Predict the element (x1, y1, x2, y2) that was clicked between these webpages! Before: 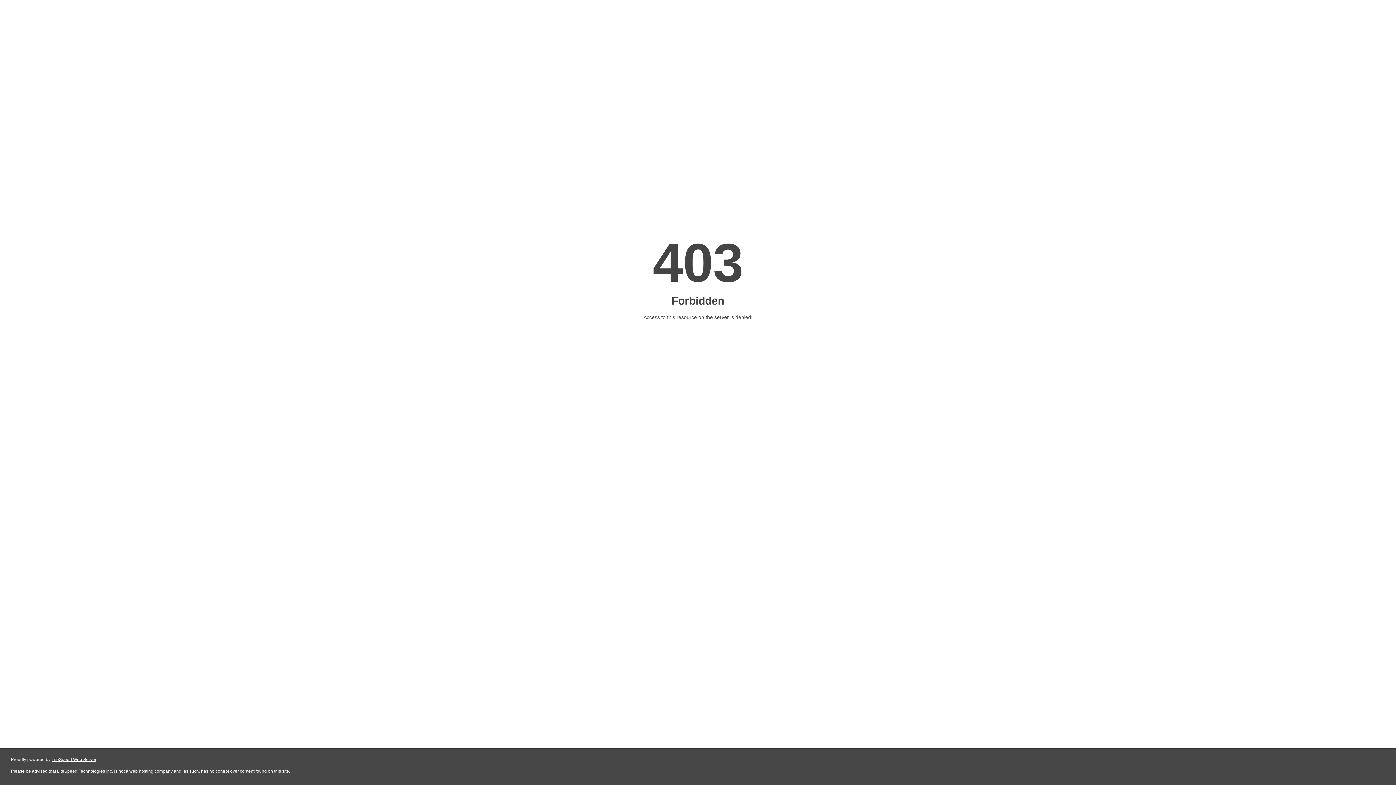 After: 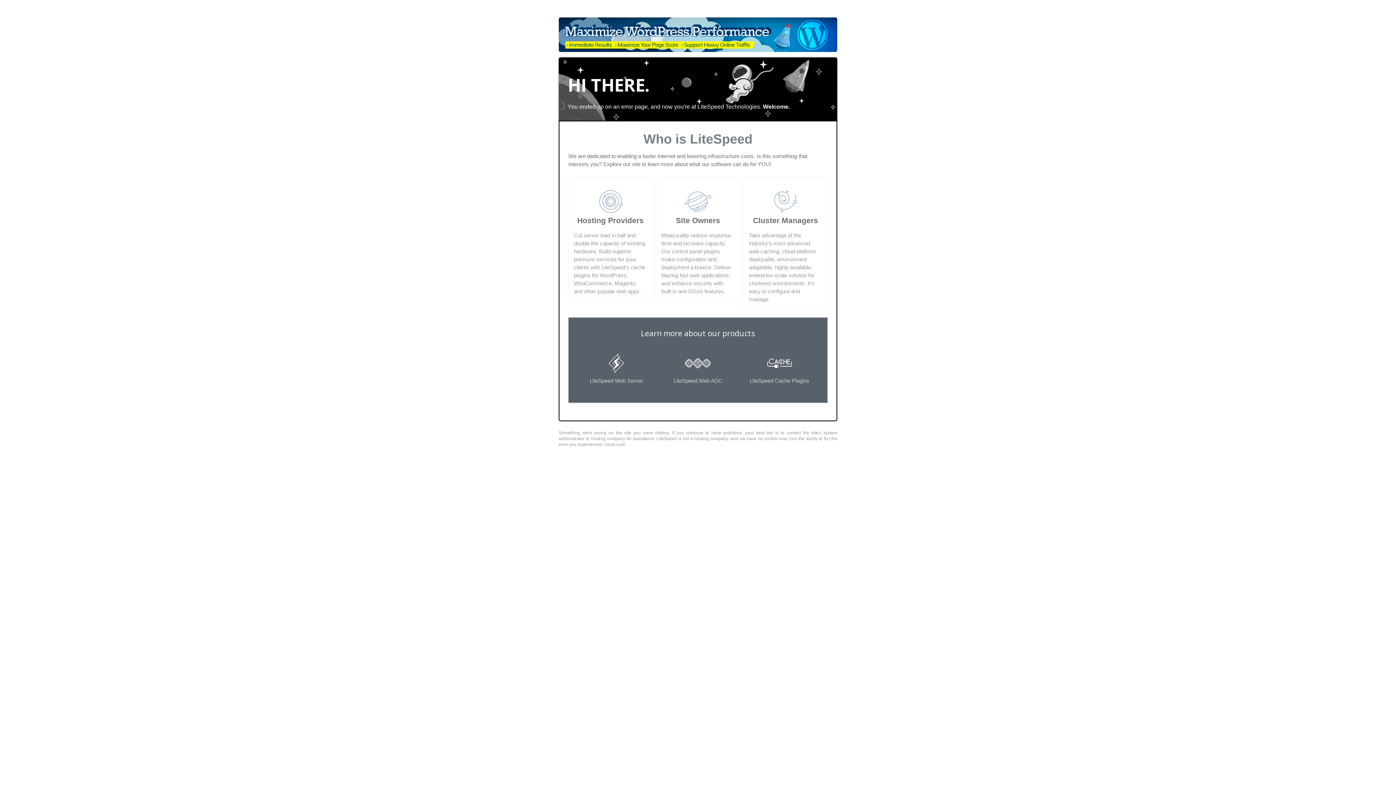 Action: bbox: (51, 757, 96, 762) label: LiteSpeed Web Server